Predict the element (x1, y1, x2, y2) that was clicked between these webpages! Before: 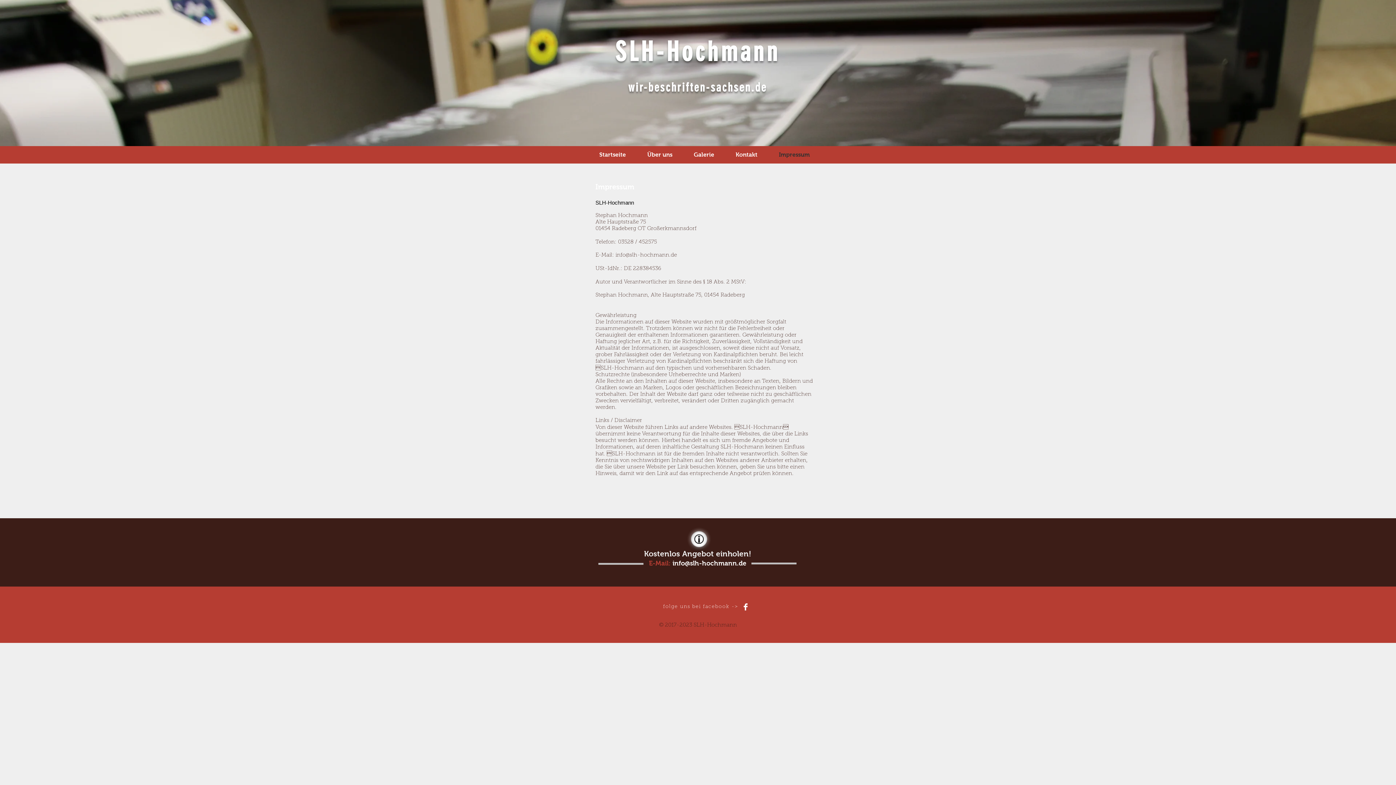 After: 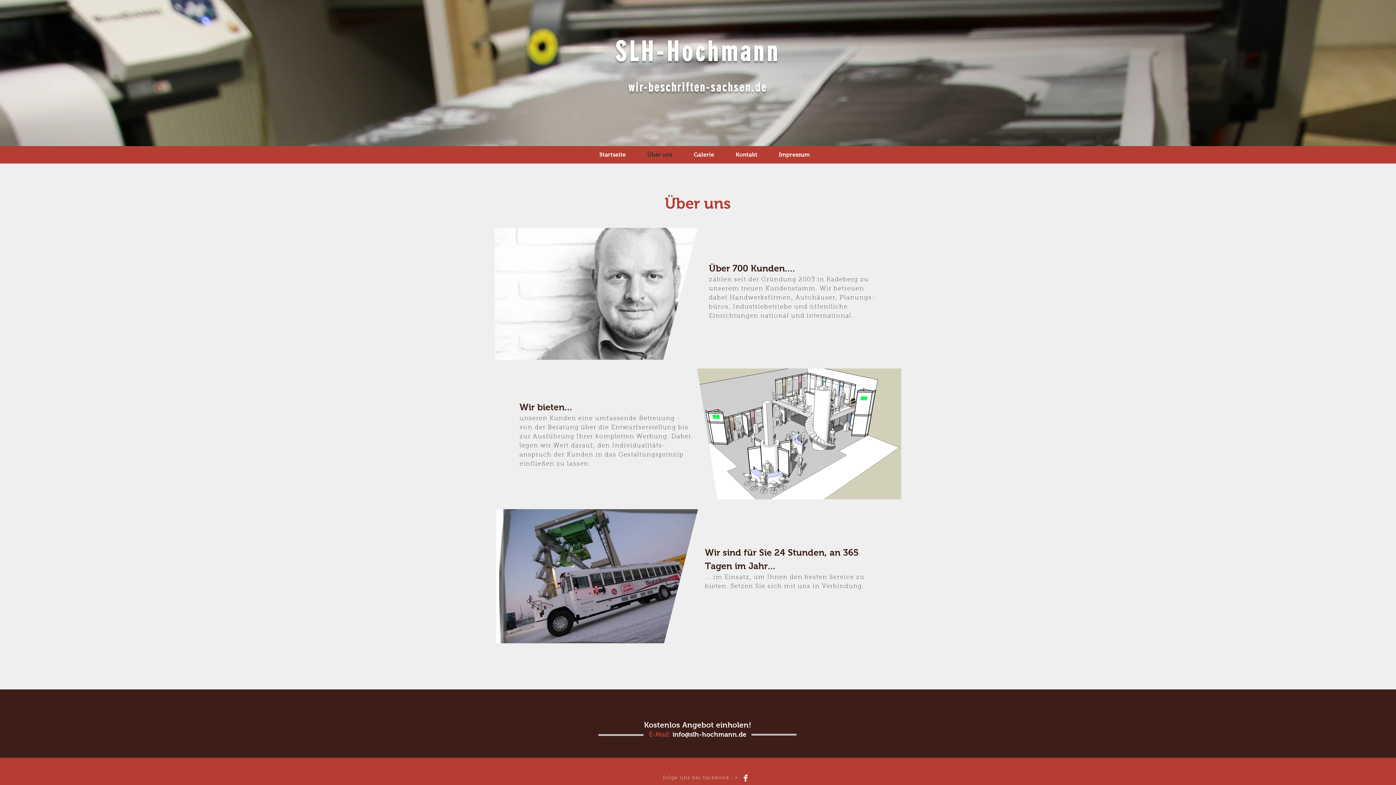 Action: label: Über uns bbox: (636, 145, 683, 163)